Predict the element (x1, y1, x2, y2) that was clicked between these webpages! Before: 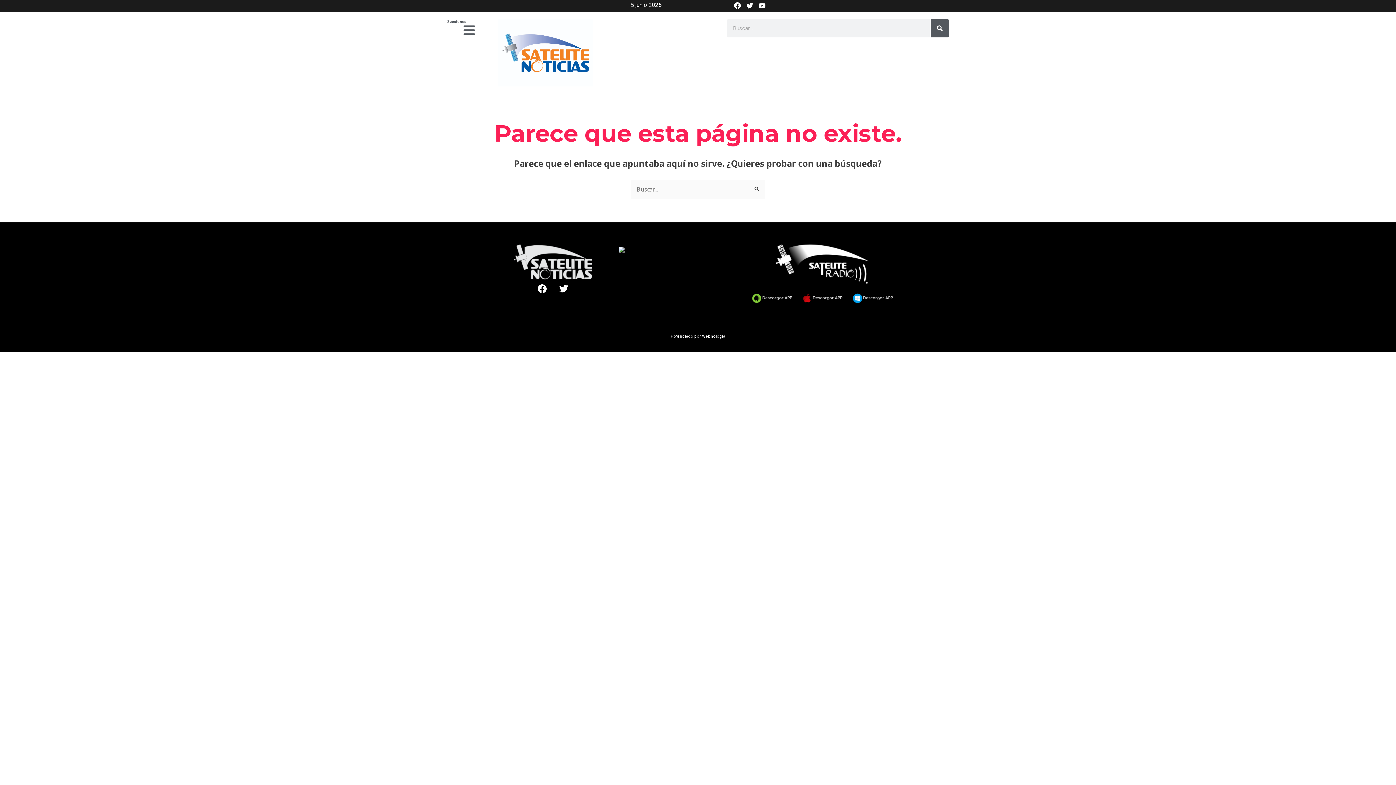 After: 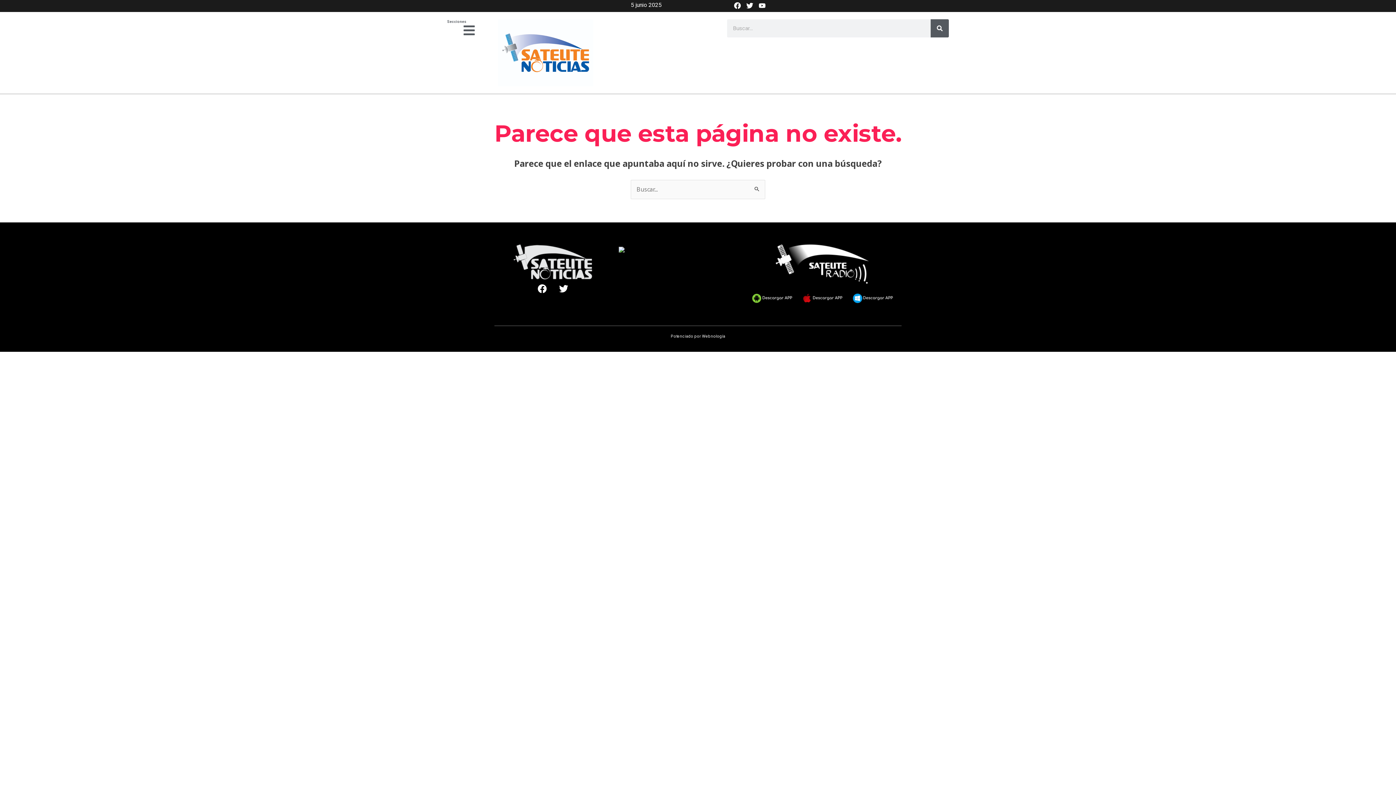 Action: bbox: (702, 334, 725, 338) label: Webnología